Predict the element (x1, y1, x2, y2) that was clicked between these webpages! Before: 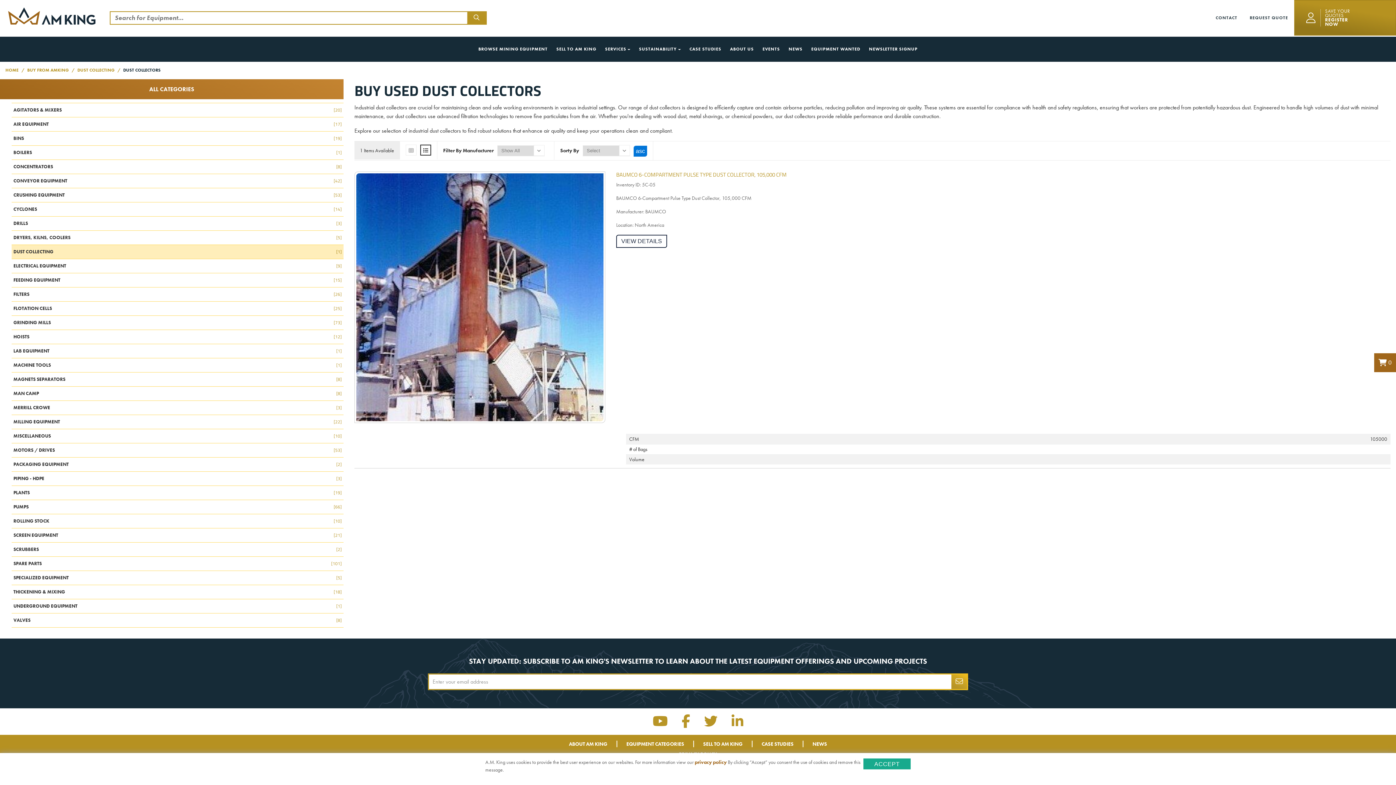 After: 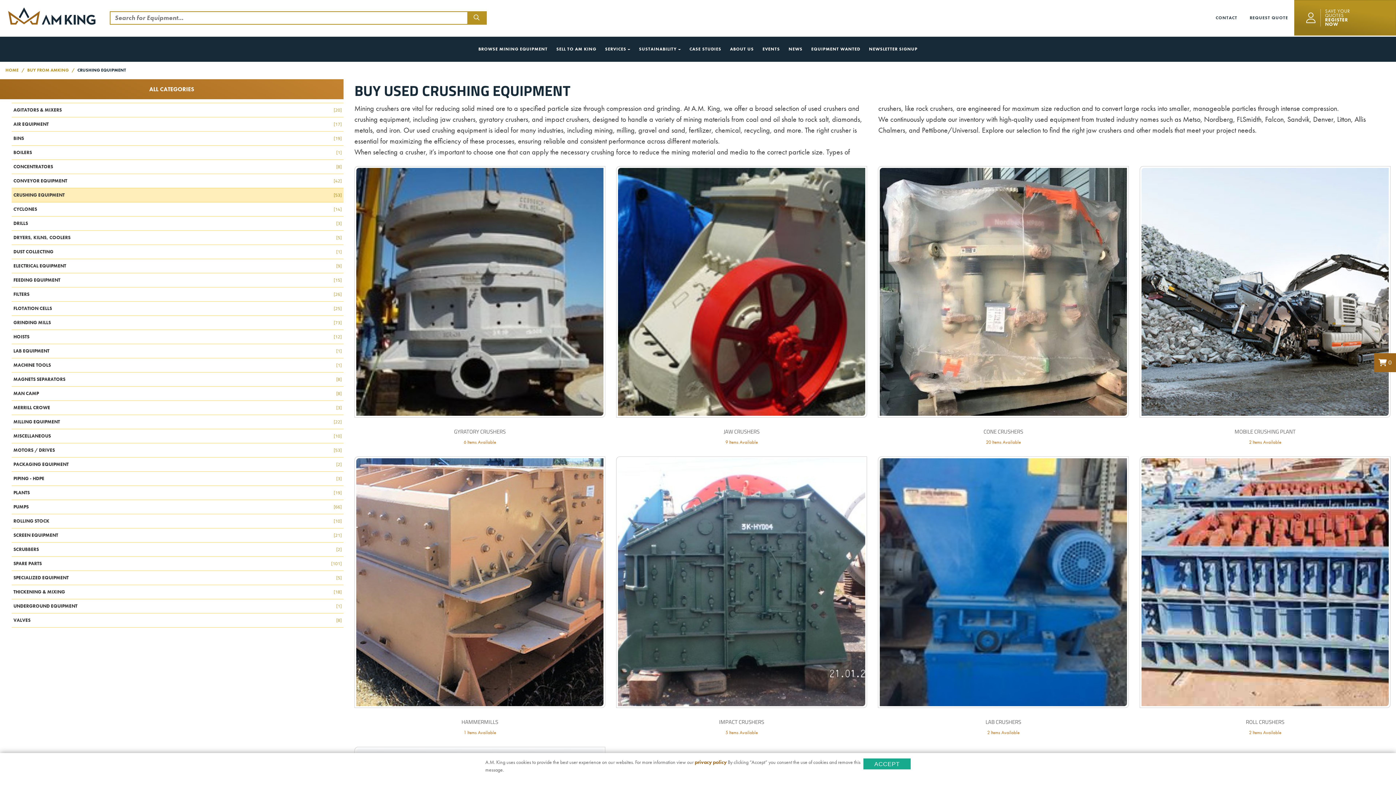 Action: label: CRUSHING EQUIPMENT
[53] bbox: (11, 188, 343, 202)